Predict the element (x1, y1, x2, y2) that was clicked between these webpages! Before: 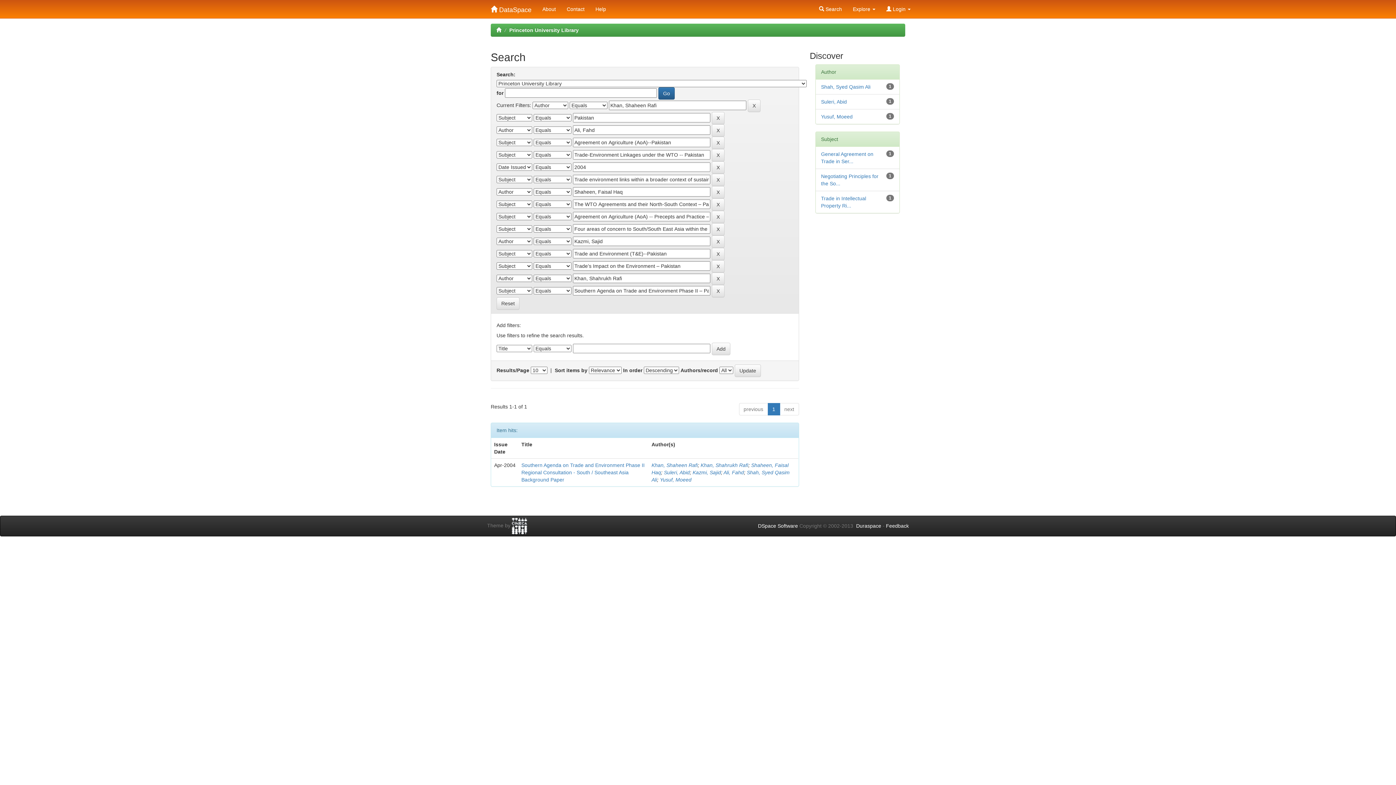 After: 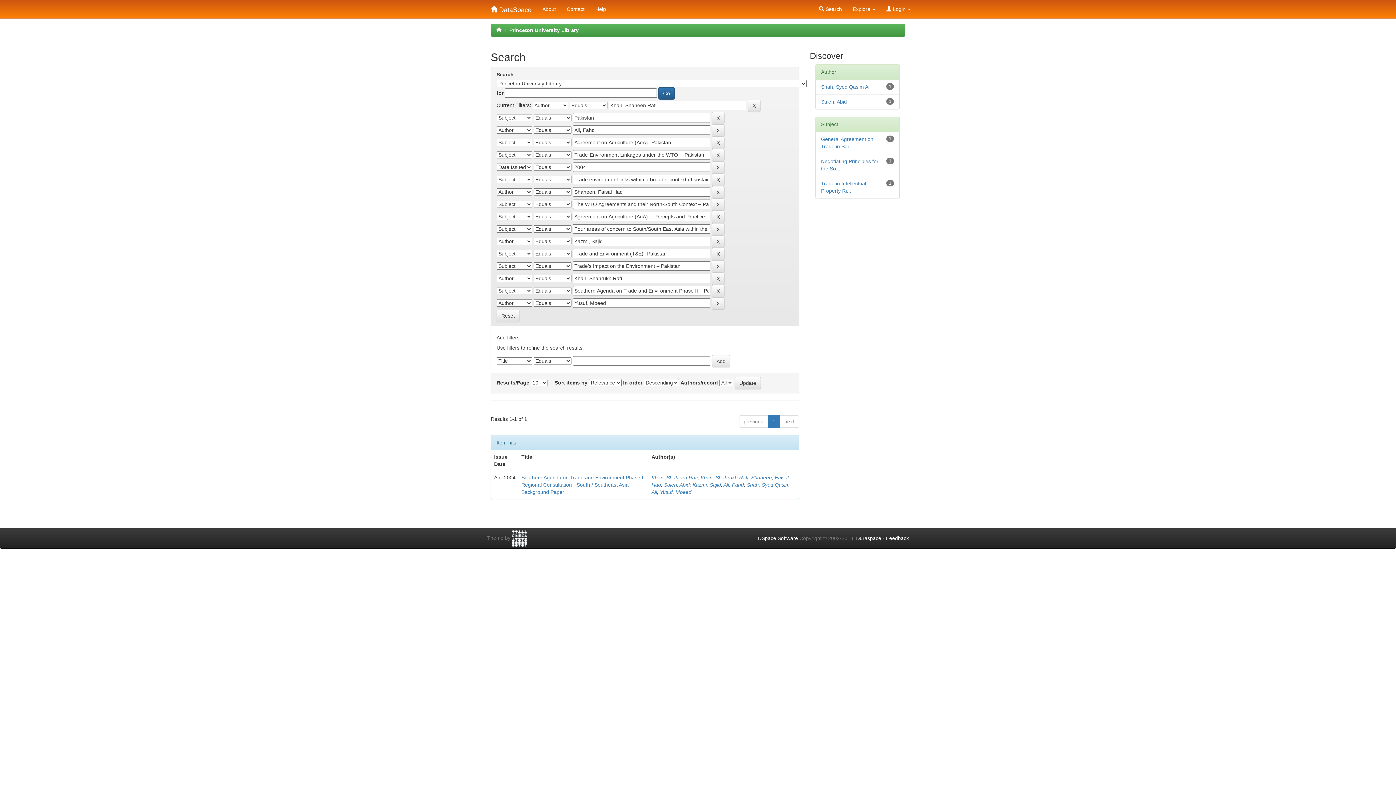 Action: bbox: (821, 113, 852, 119) label: Yusuf, Moeed